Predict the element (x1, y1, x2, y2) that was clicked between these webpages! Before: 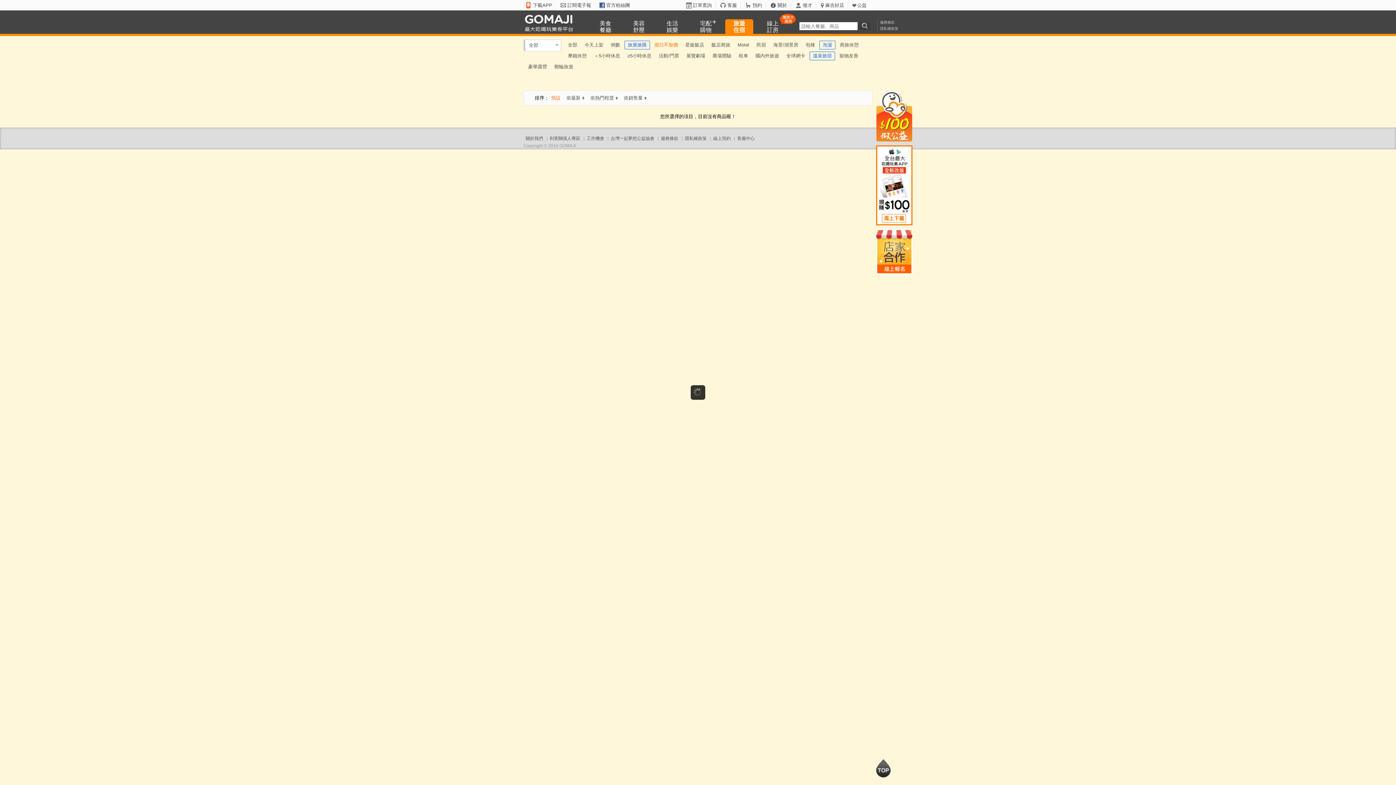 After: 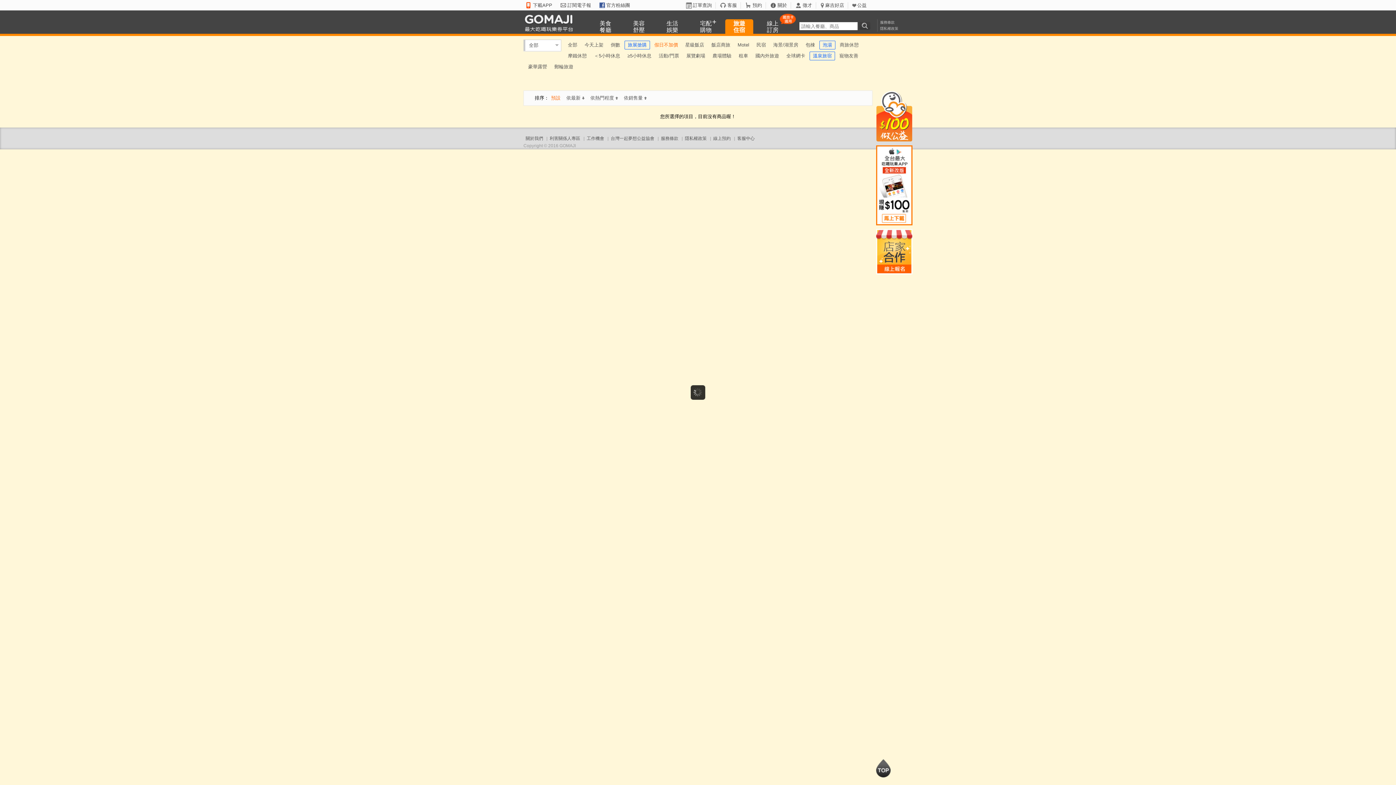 Action: label: 訂閱電子報 bbox: (560, 2, 594, 8)